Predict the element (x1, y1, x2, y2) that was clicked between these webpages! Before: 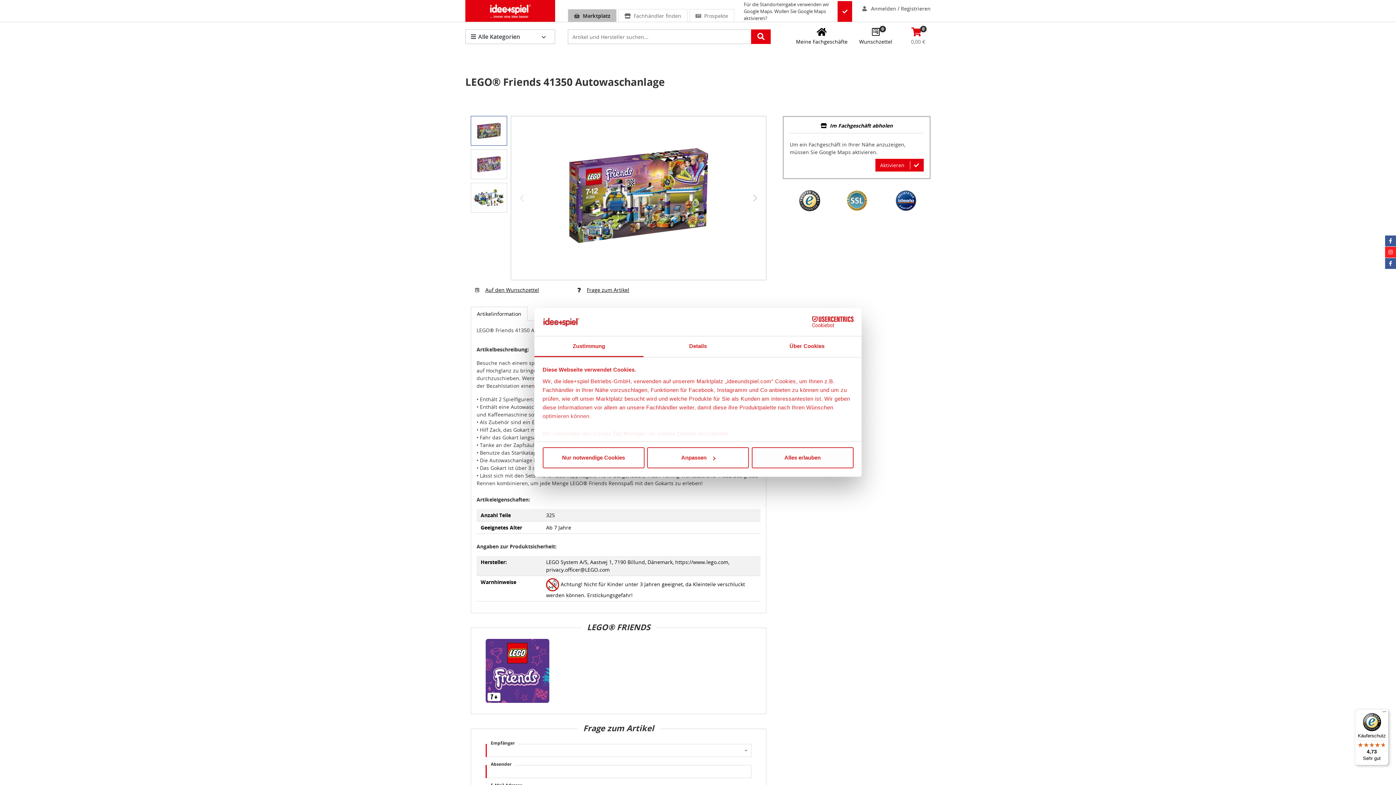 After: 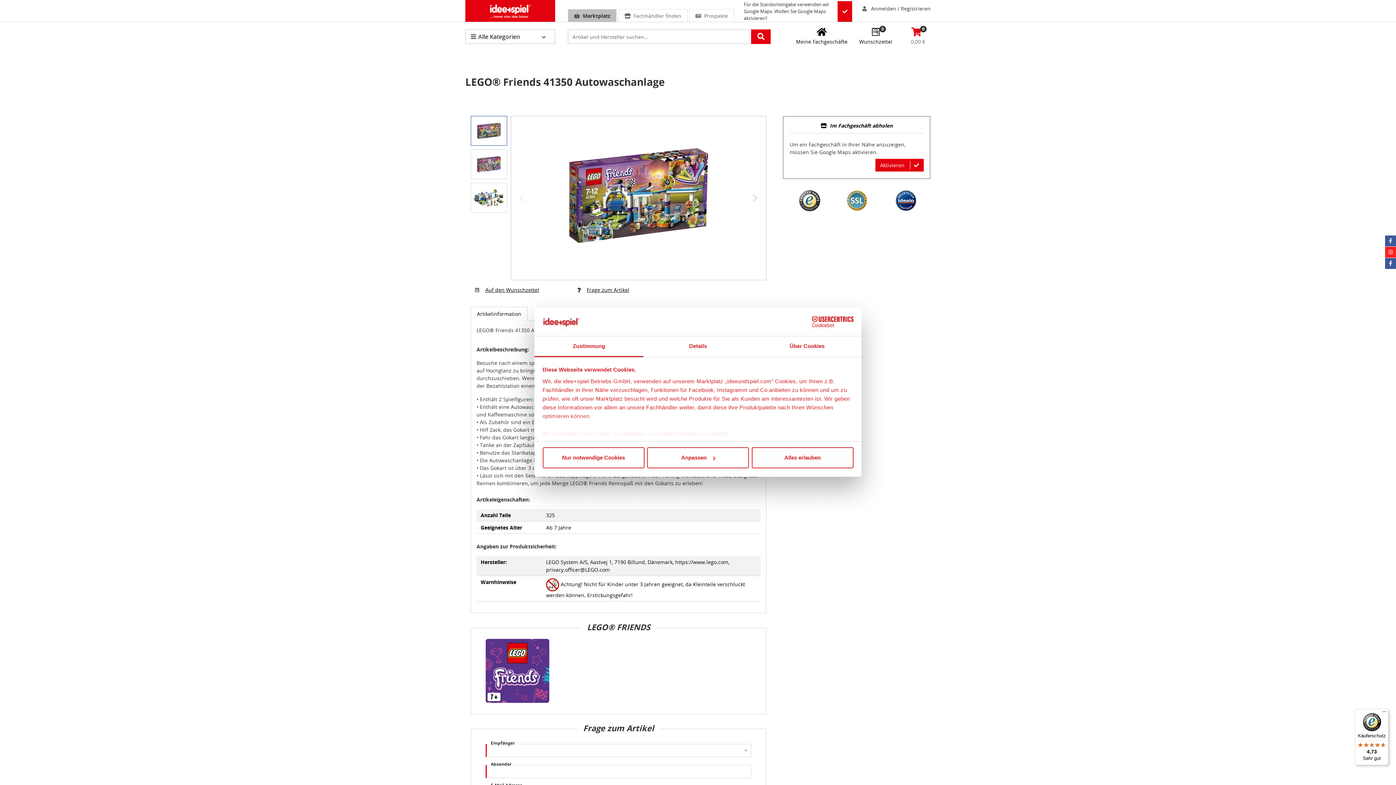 Action: label: Zustimmung bbox: (534, 336, 643, 357)